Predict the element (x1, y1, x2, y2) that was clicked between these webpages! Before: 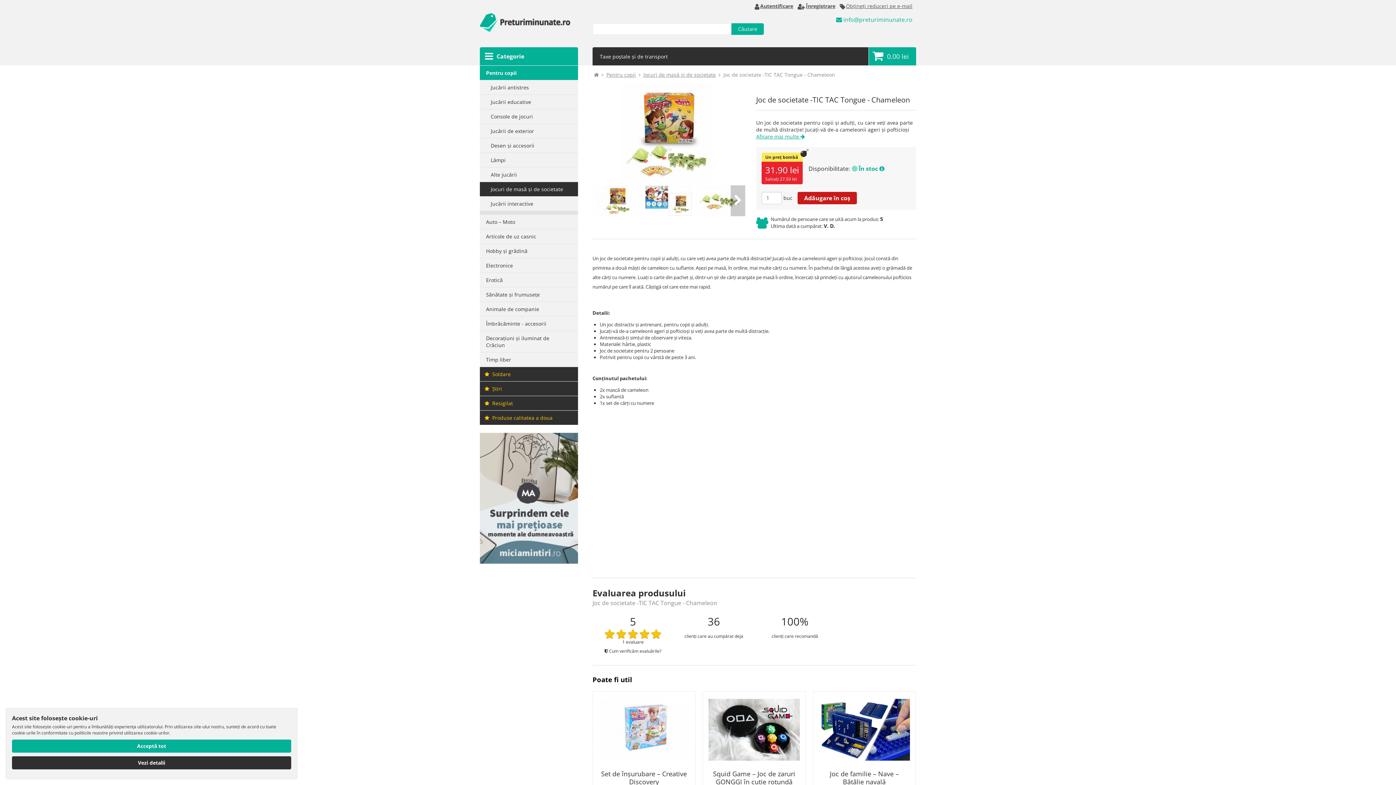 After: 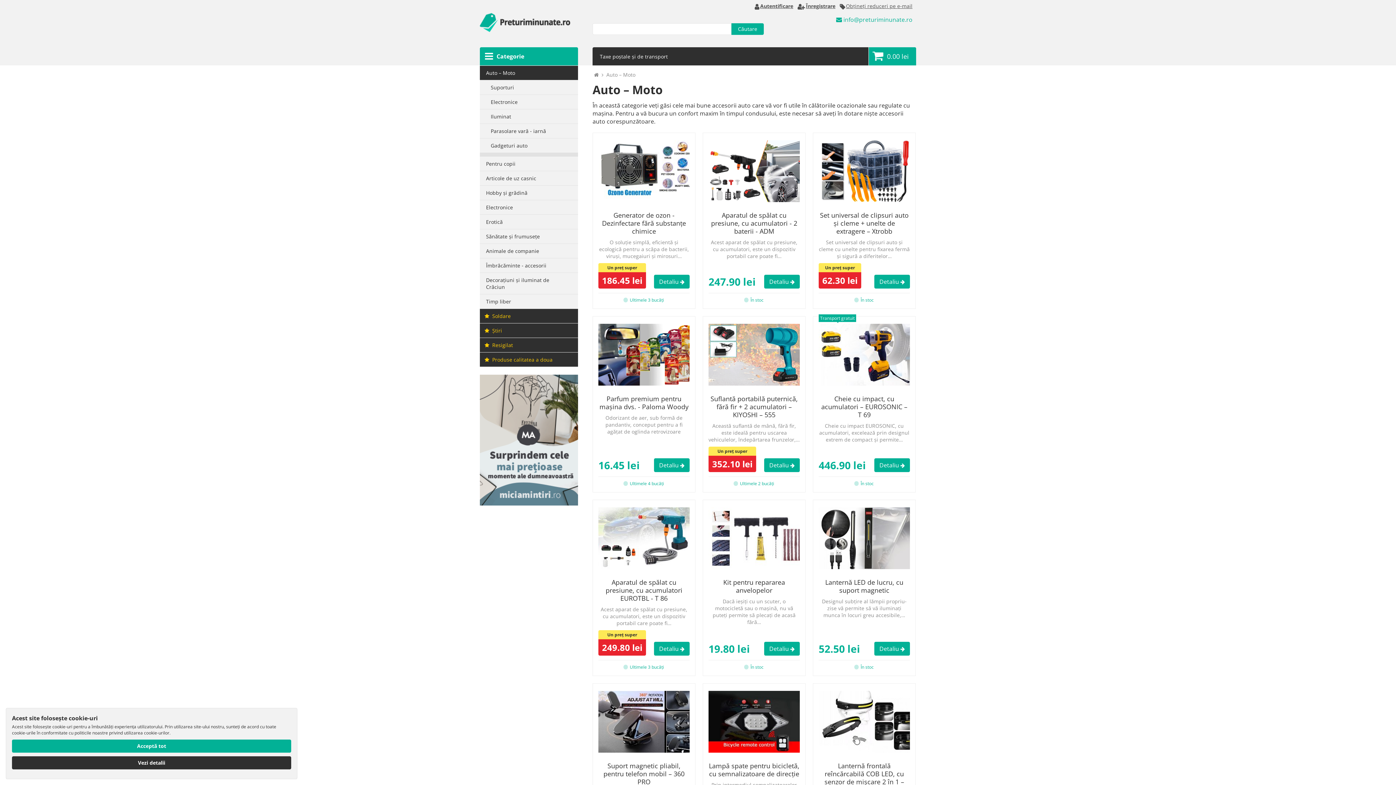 Action: label: Auto – Moto bbox: (480, 214, 578, 229)